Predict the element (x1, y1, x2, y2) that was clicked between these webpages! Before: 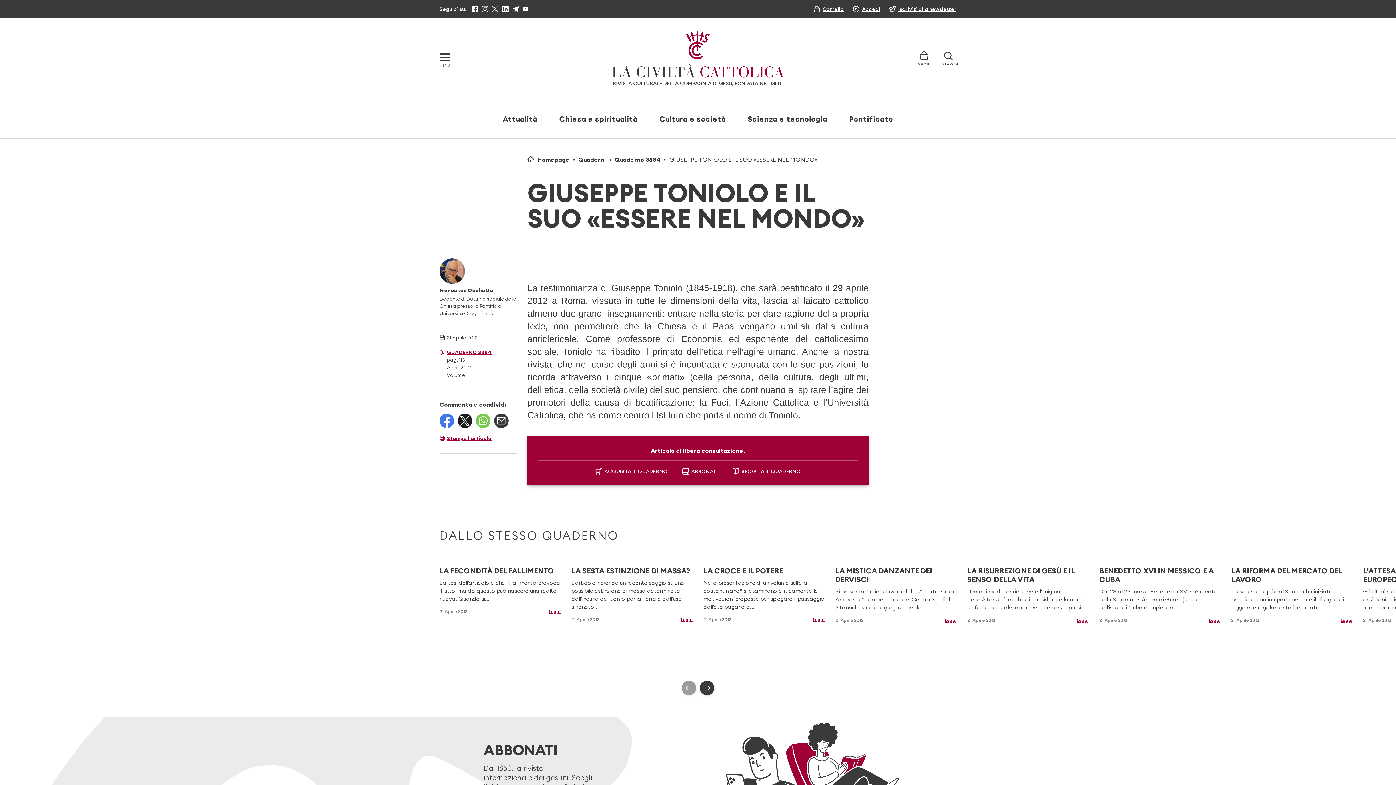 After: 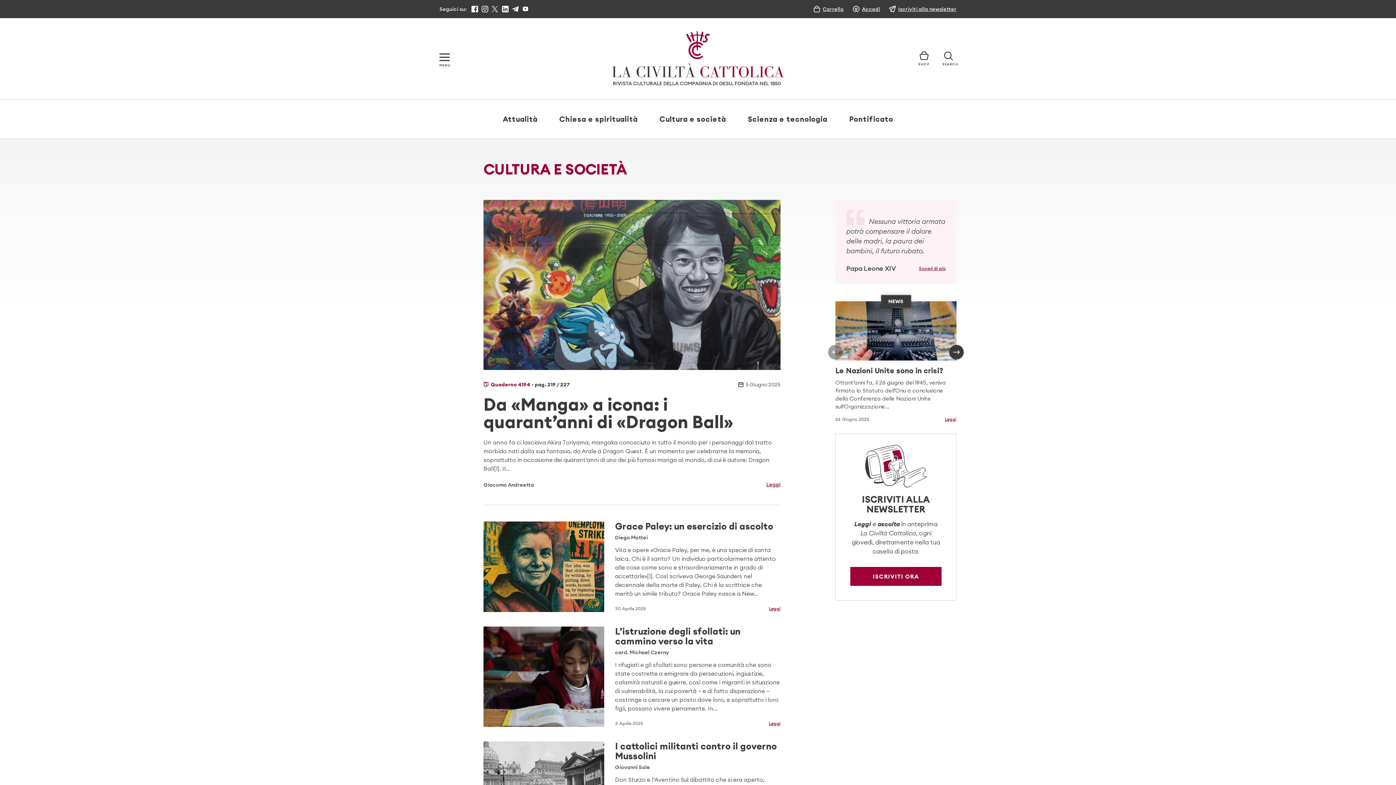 Action: bbox: (659, 100, 726, 138) label: Cultura e società